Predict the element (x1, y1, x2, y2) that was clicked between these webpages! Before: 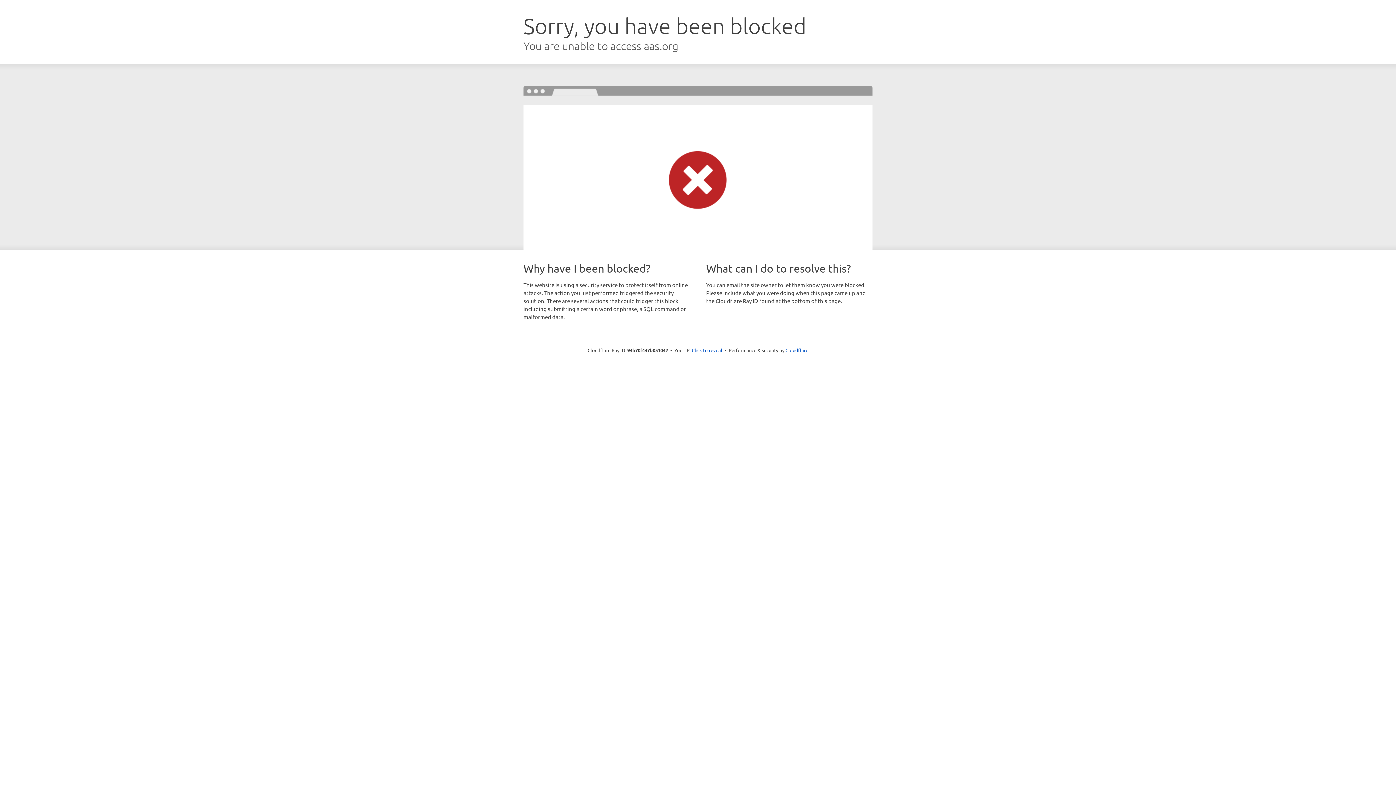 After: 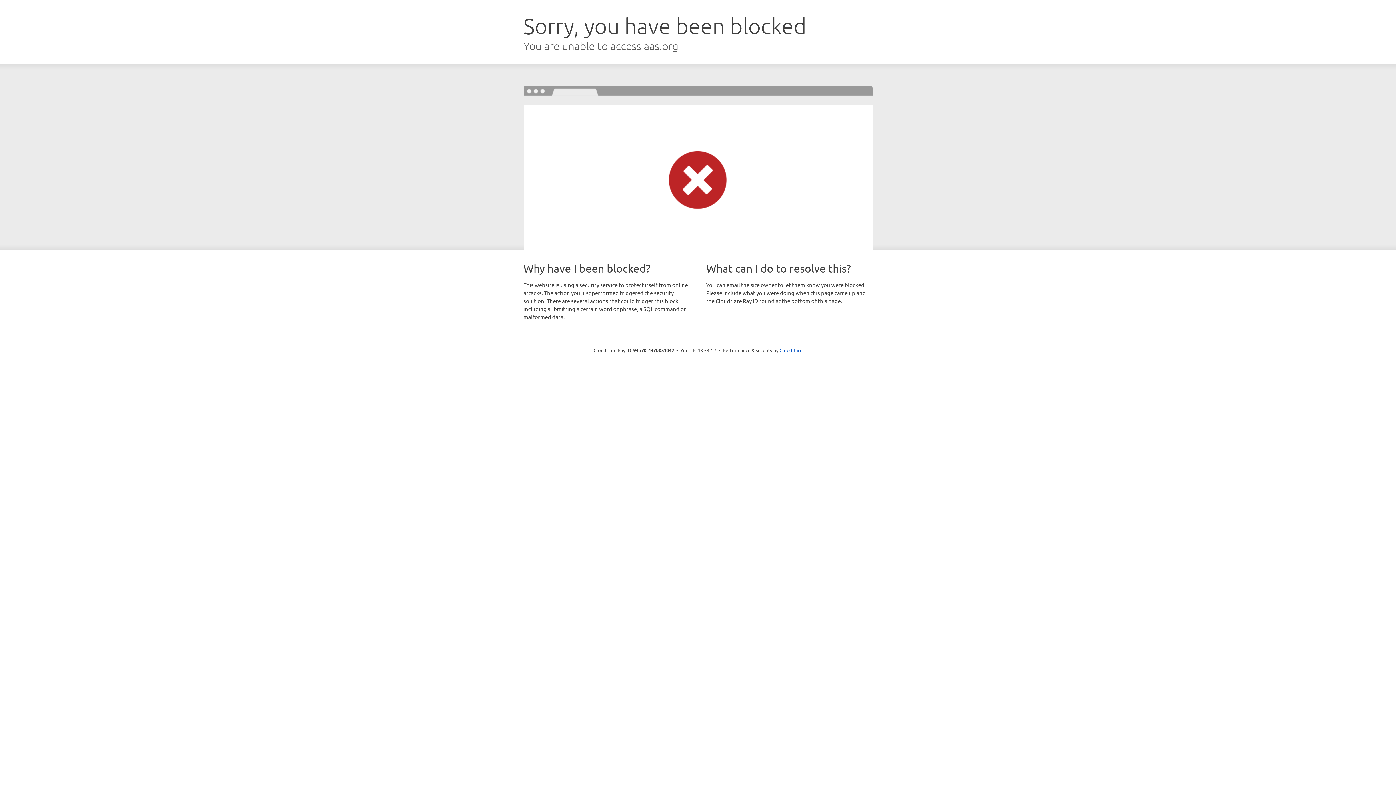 Action: label: Click to reveal bbox: (692, 346, 722, 353)